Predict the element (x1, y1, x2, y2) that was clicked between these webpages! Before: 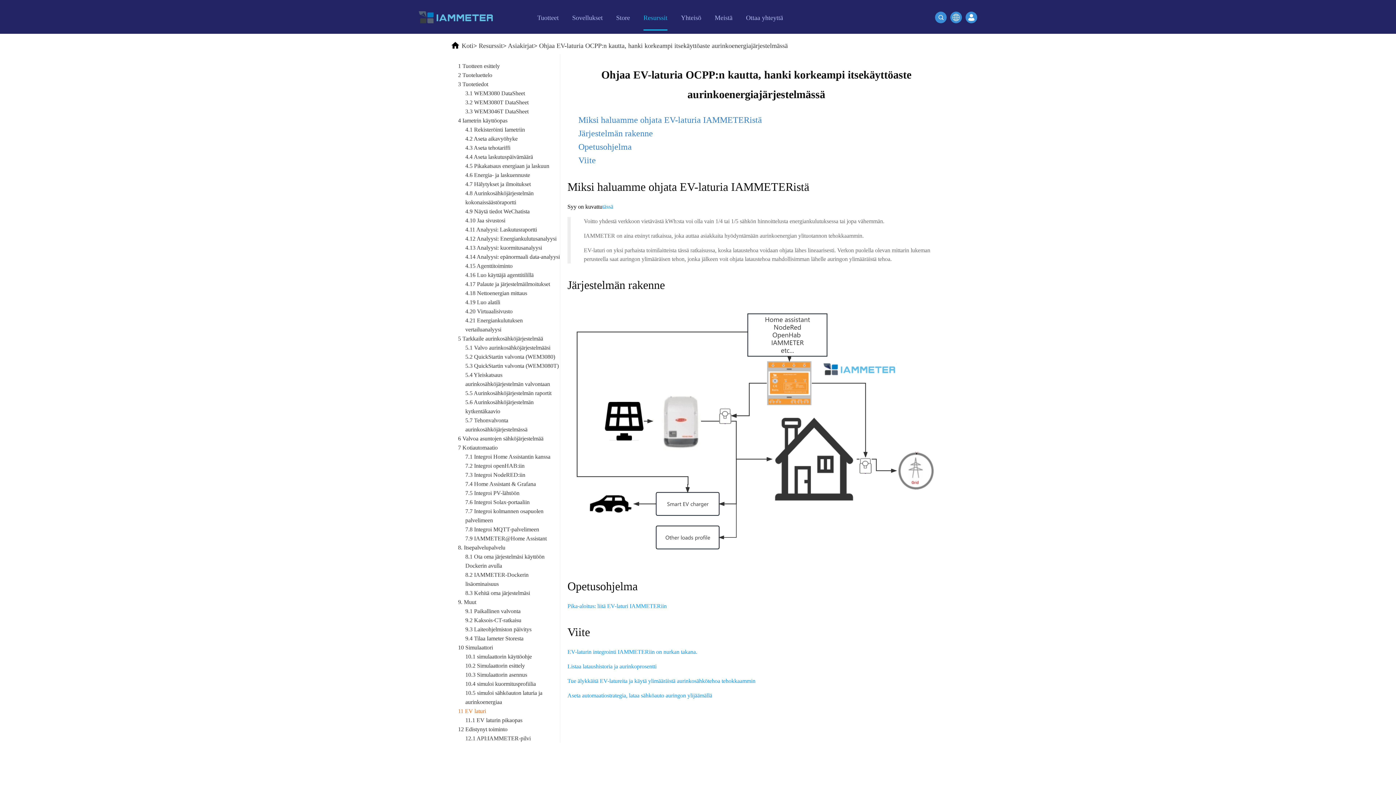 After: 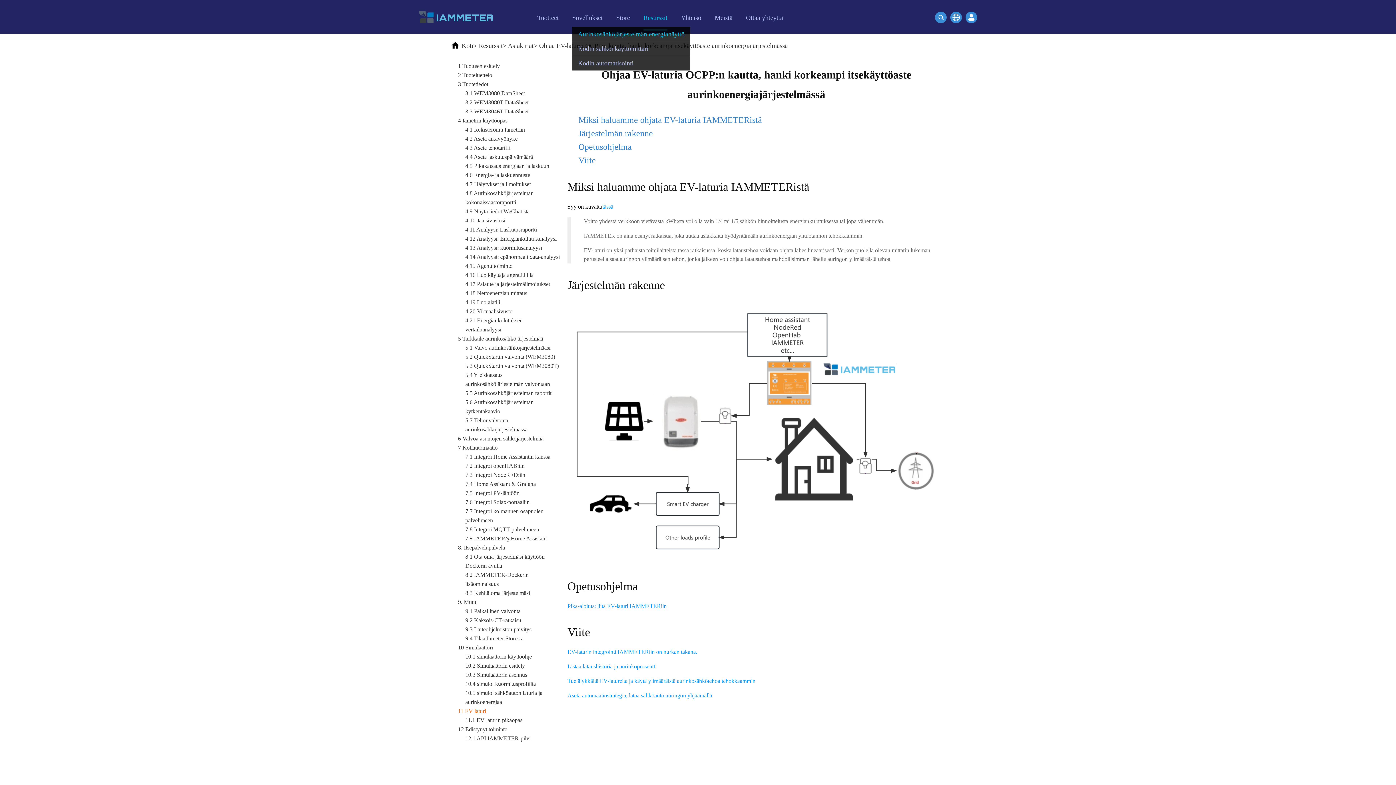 Action: bbox: (572, 28, 602, 32)